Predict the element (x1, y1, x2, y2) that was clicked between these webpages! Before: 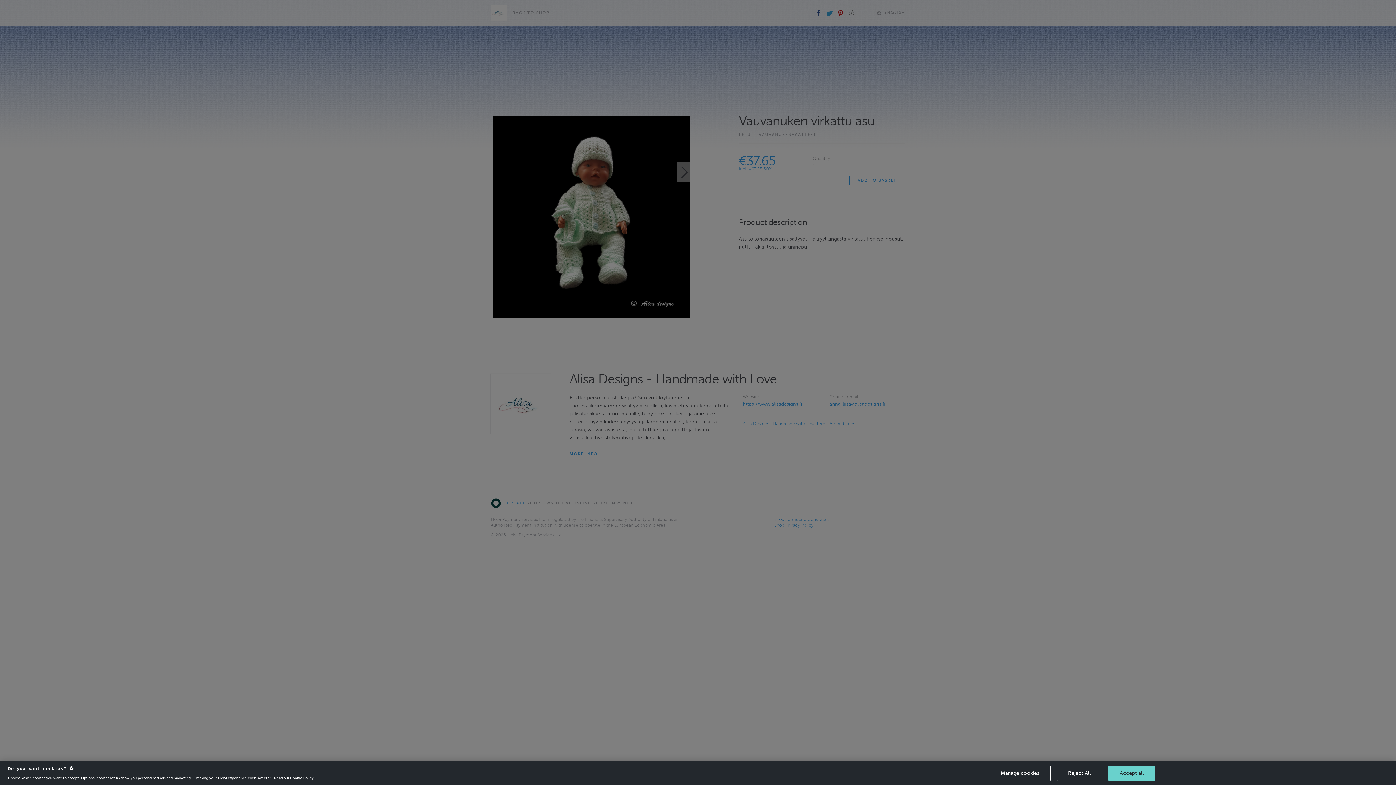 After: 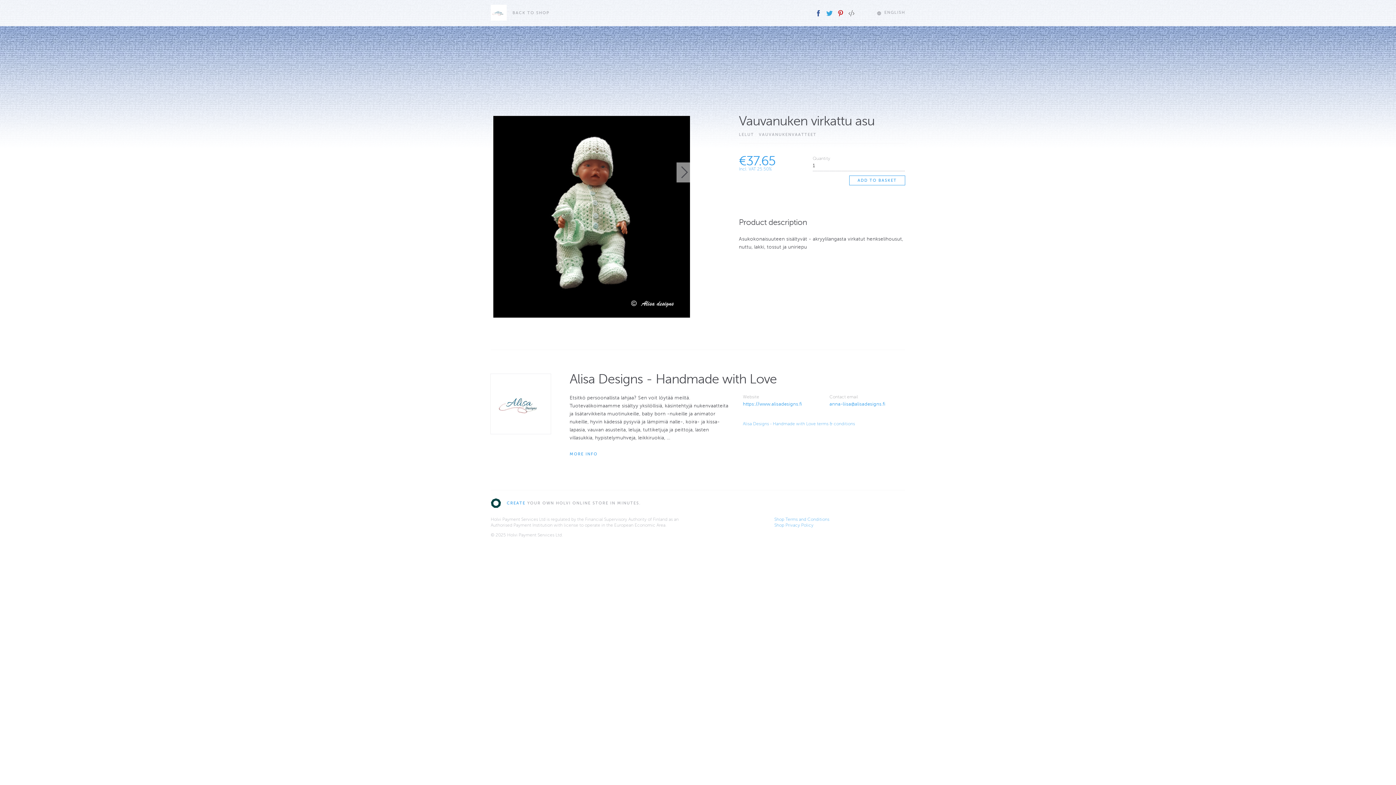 Action: label: Accept all bbox: (1108, 766, 1155, 781)